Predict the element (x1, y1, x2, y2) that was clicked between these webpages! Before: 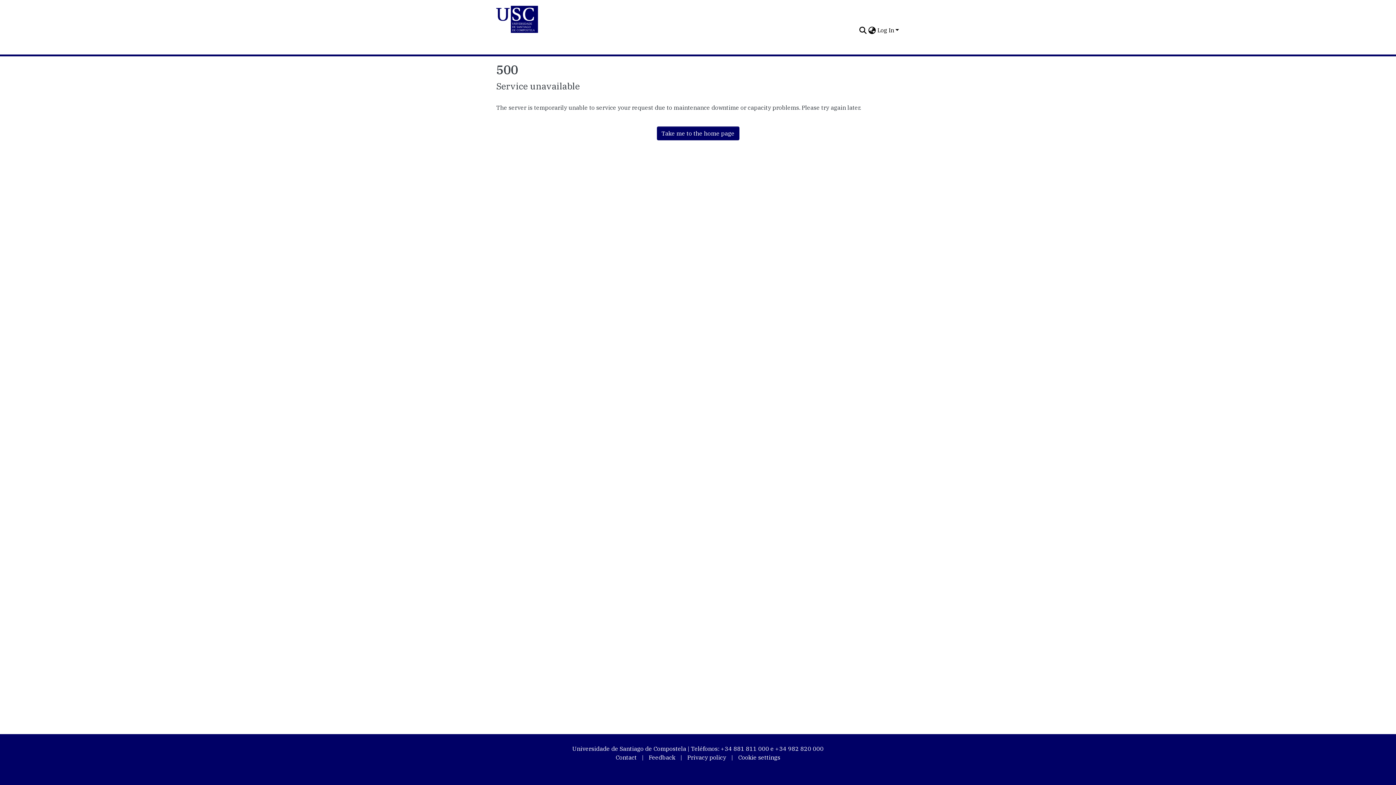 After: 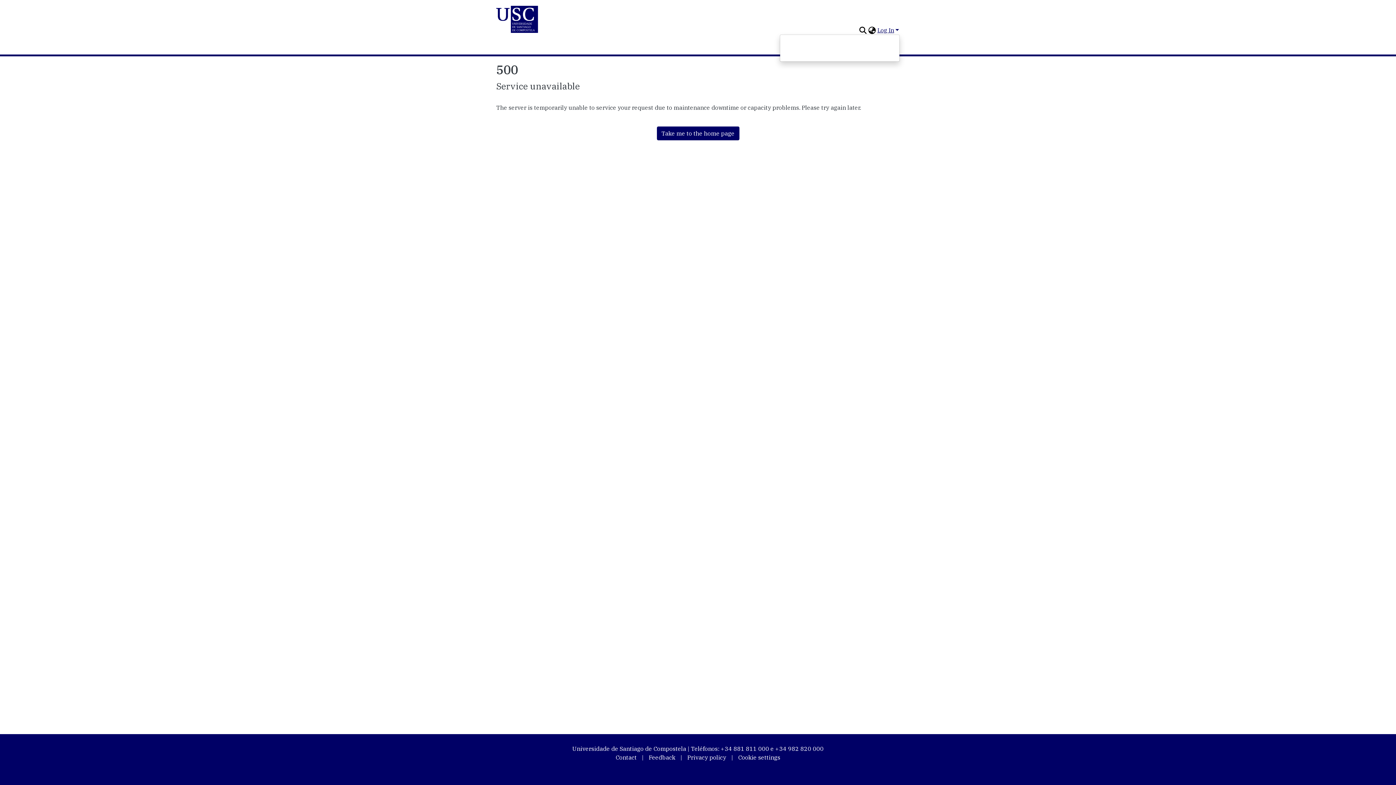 Action: label: Log In bbox: (876, 26, 900, 33)